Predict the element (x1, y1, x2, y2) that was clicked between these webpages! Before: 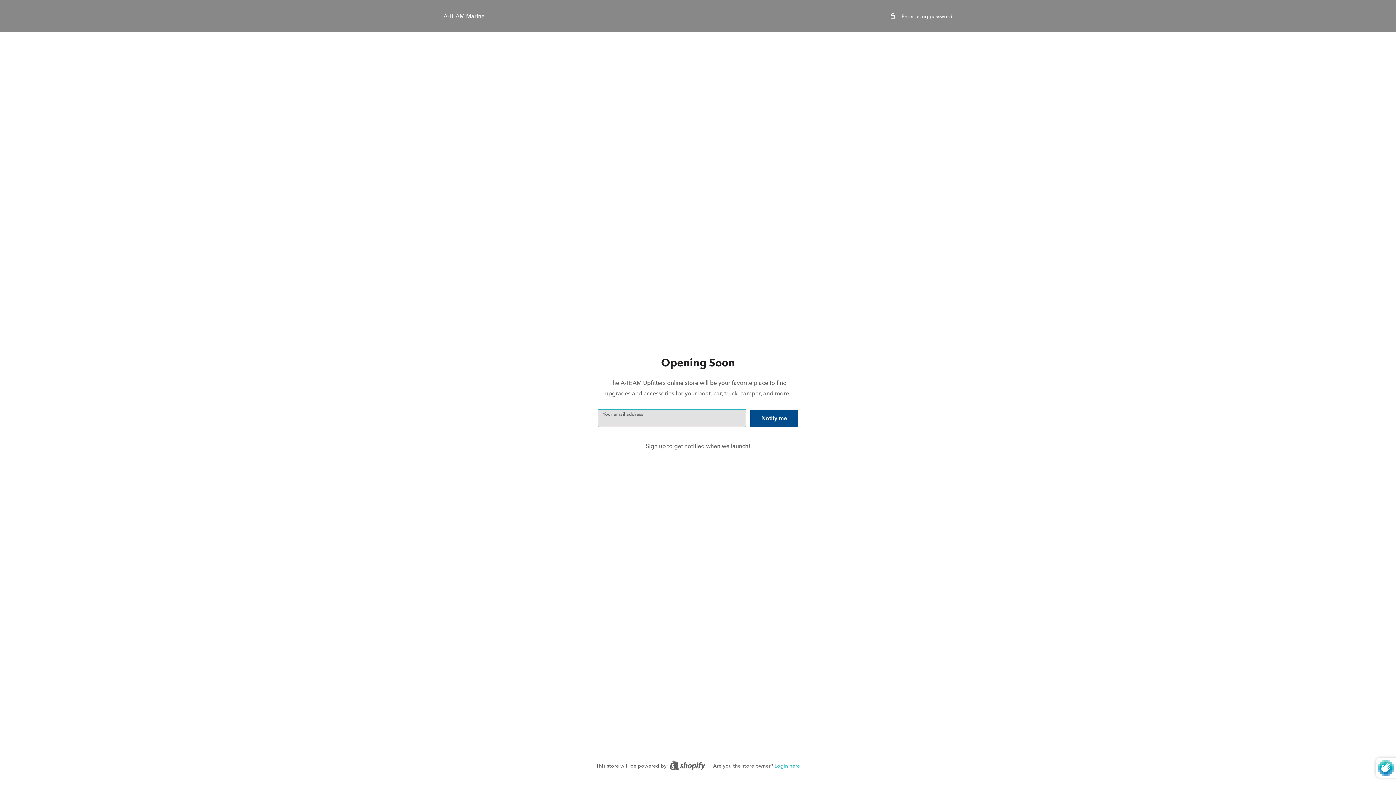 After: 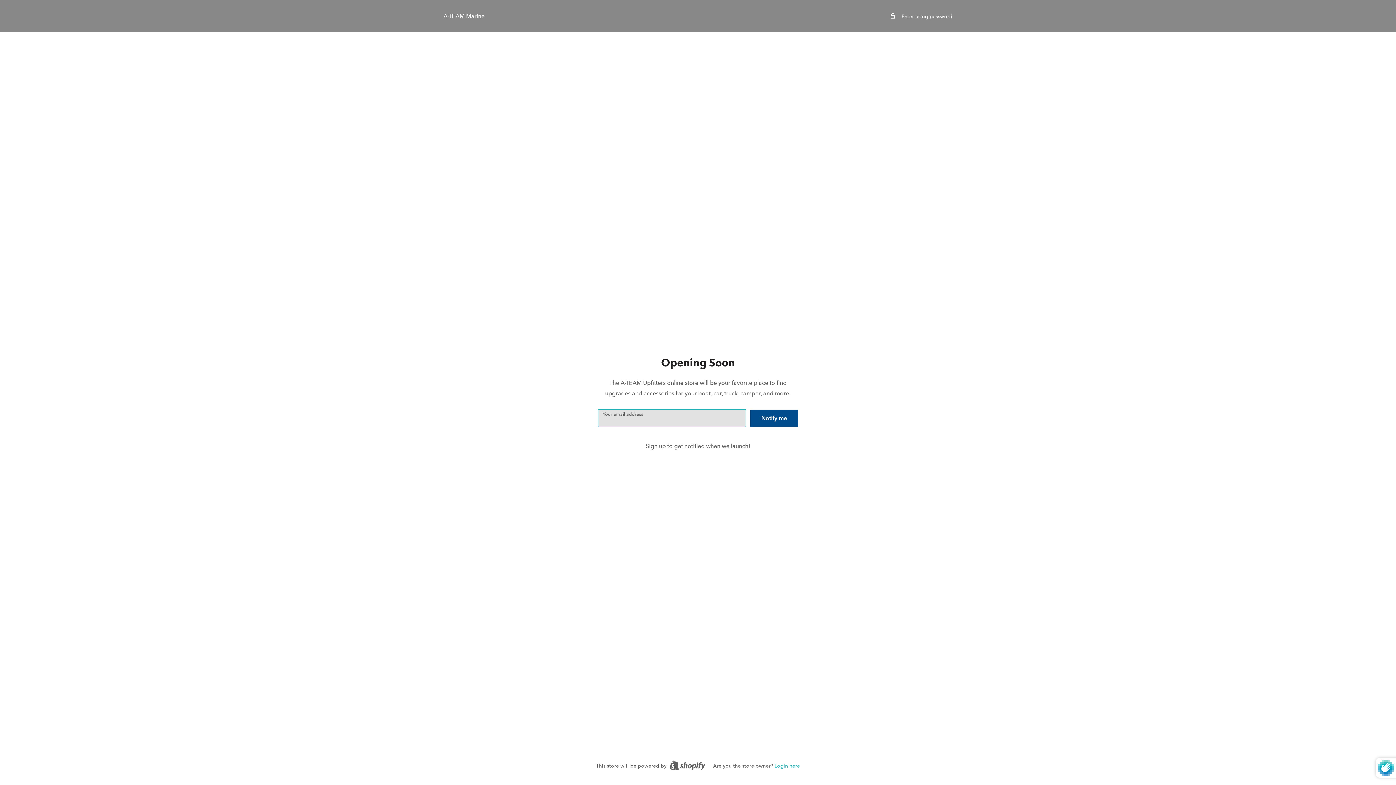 Action: label: A-TEAM Marine bbox: (443, 10, 484, 21)